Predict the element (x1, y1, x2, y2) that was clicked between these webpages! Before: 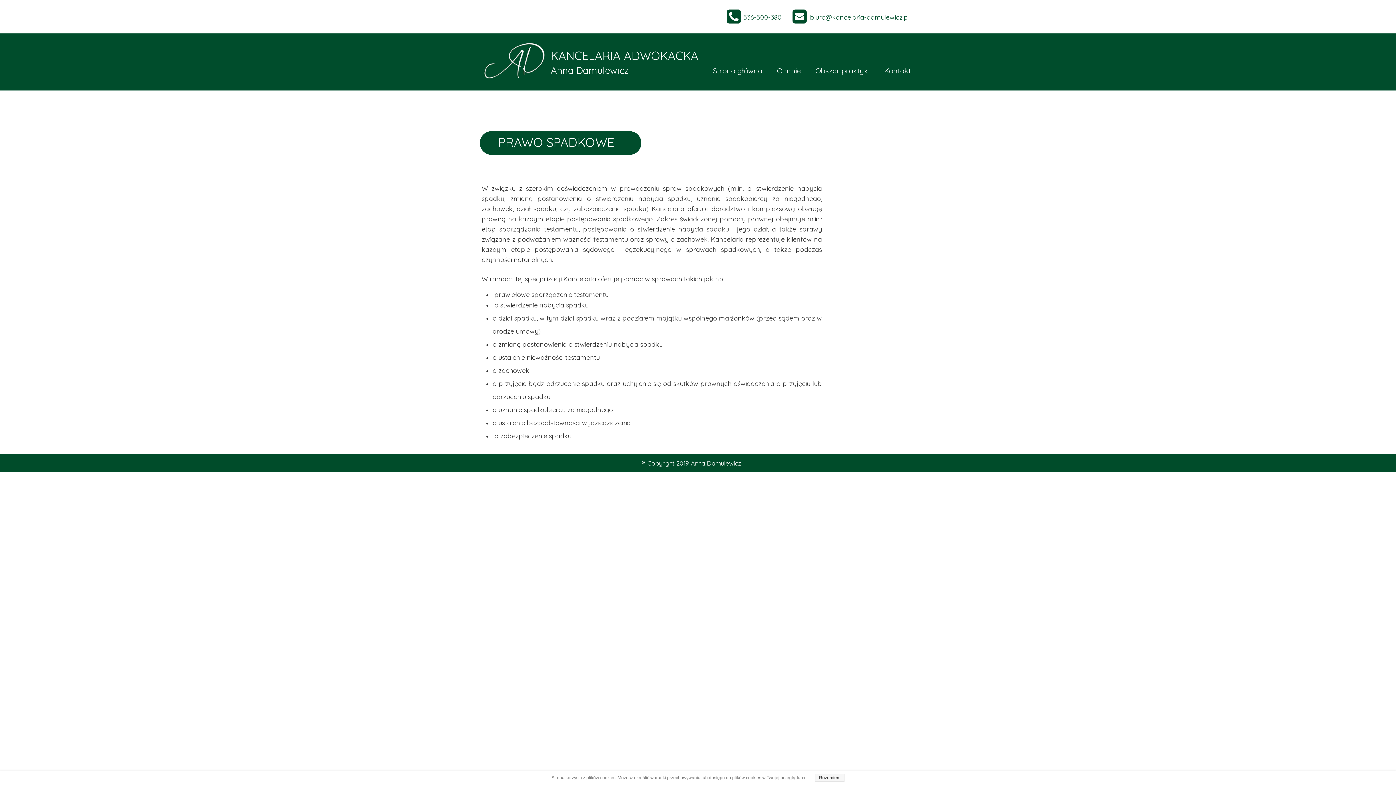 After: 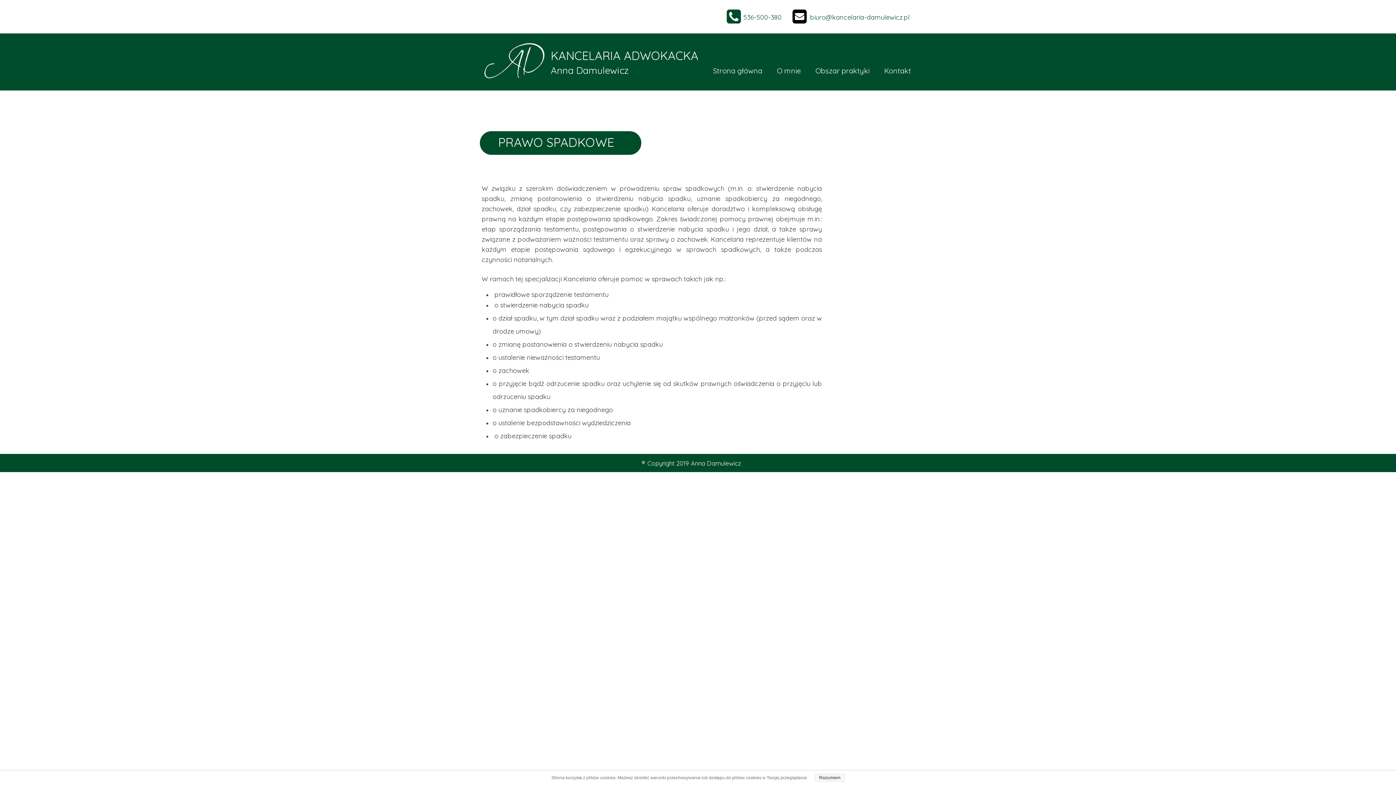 Action: bbox: (792, 8, 809, 24)